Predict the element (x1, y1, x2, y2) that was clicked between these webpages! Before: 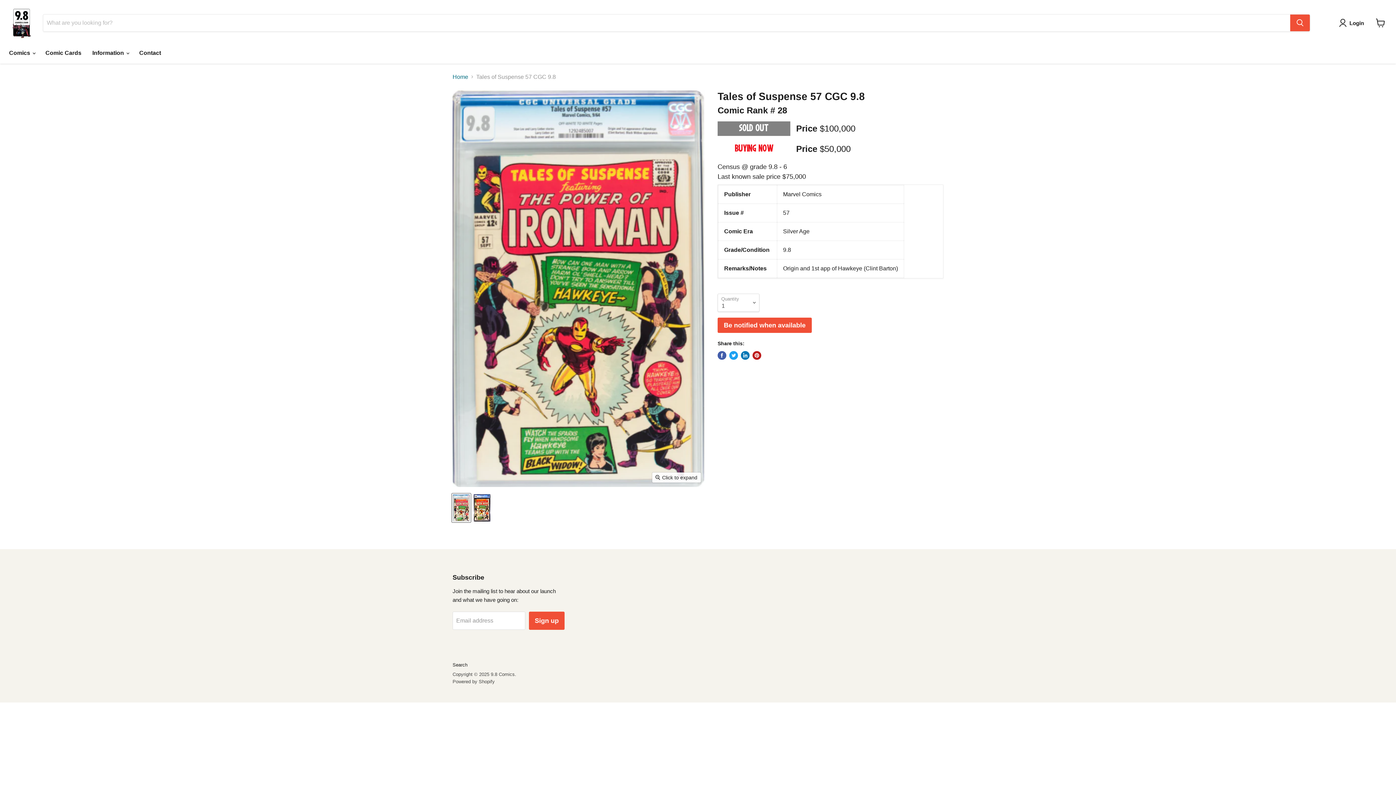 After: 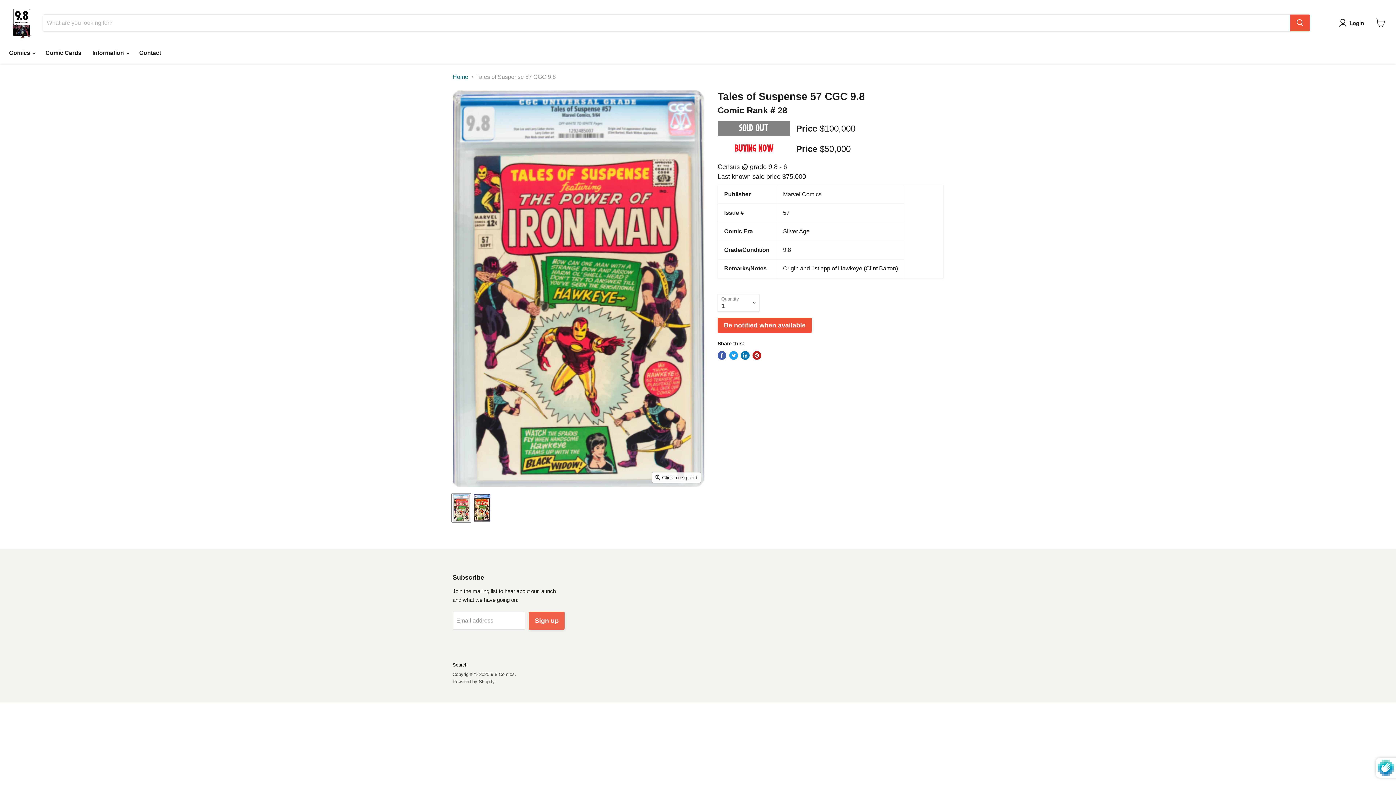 Action: bbox: (529, 612, 564, 630) label: Sign up